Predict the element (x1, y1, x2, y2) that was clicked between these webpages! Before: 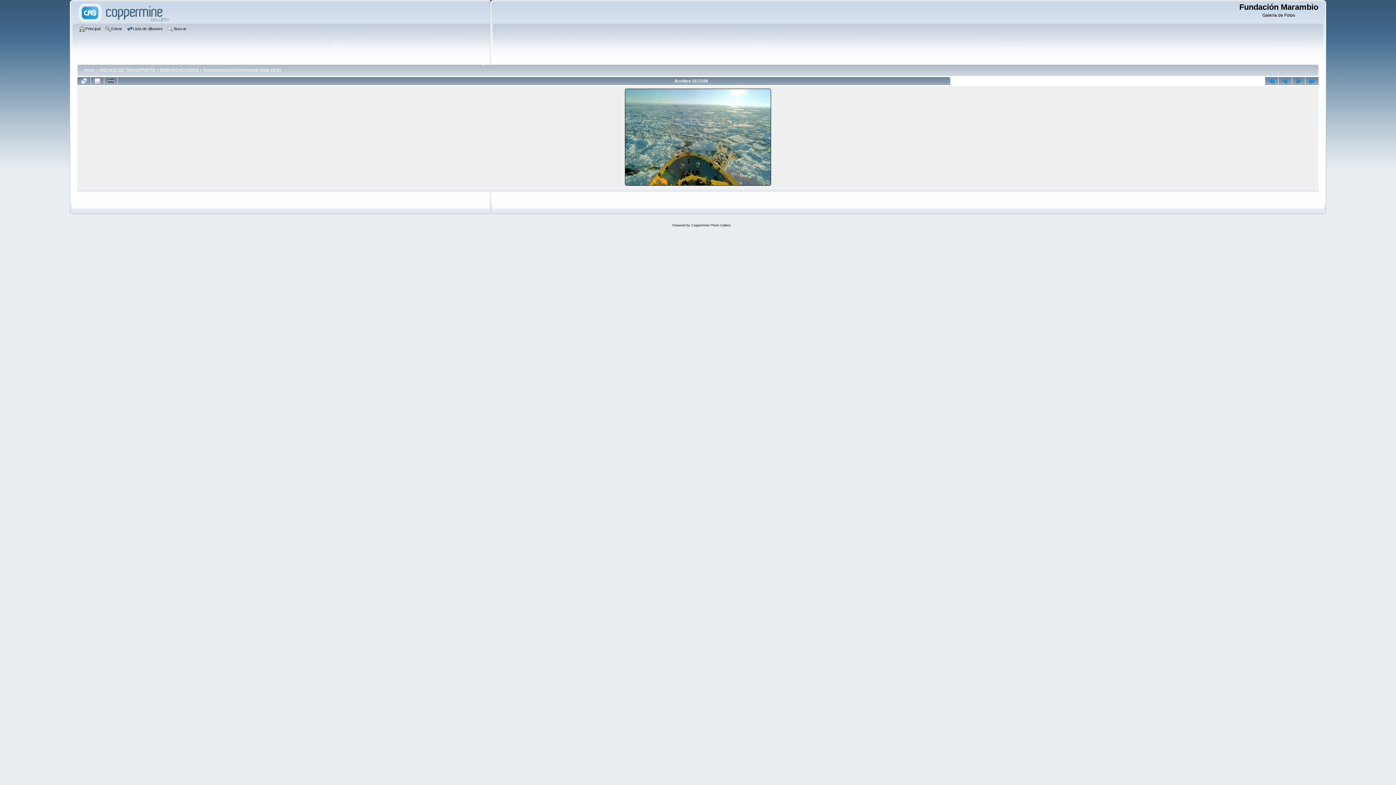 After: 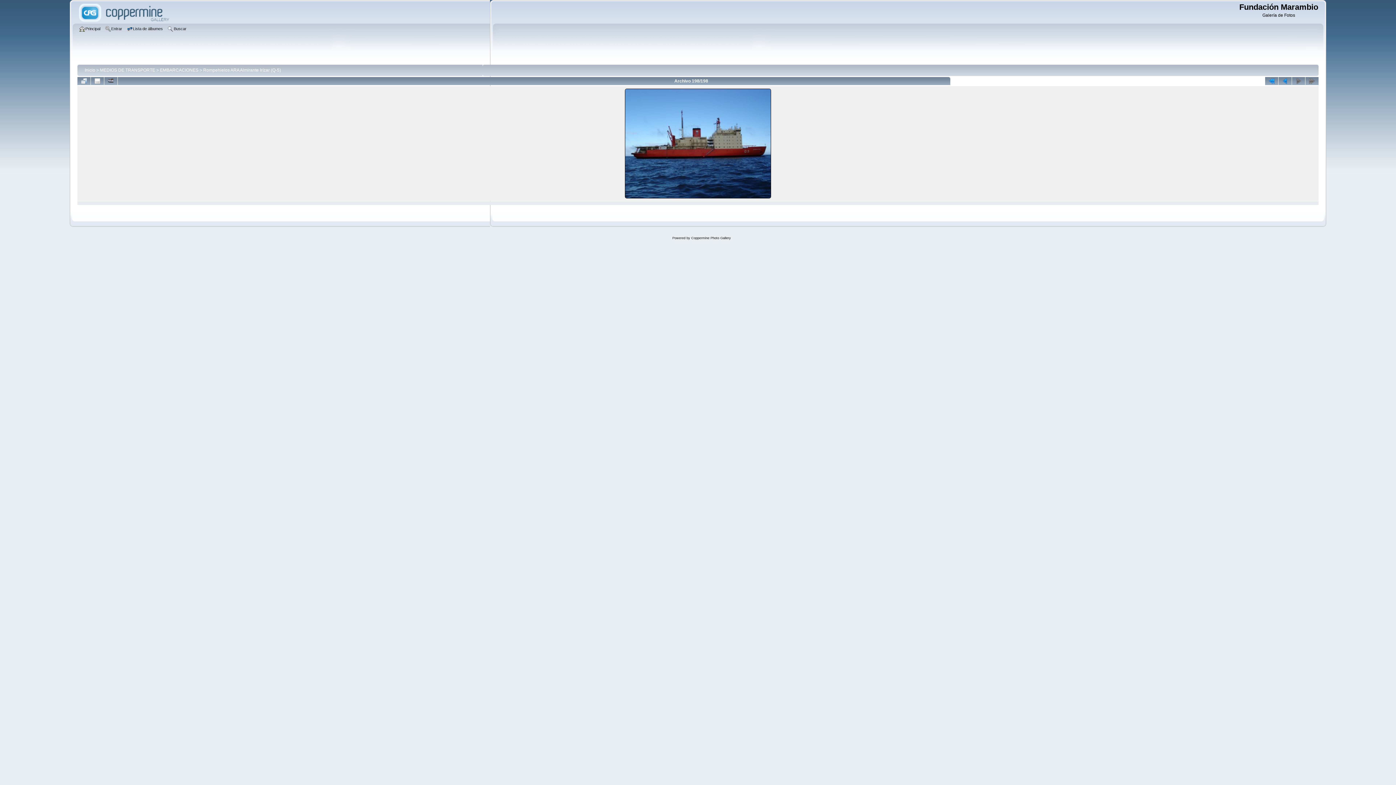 Action: bbox: (1305, 77, 1318, 85)